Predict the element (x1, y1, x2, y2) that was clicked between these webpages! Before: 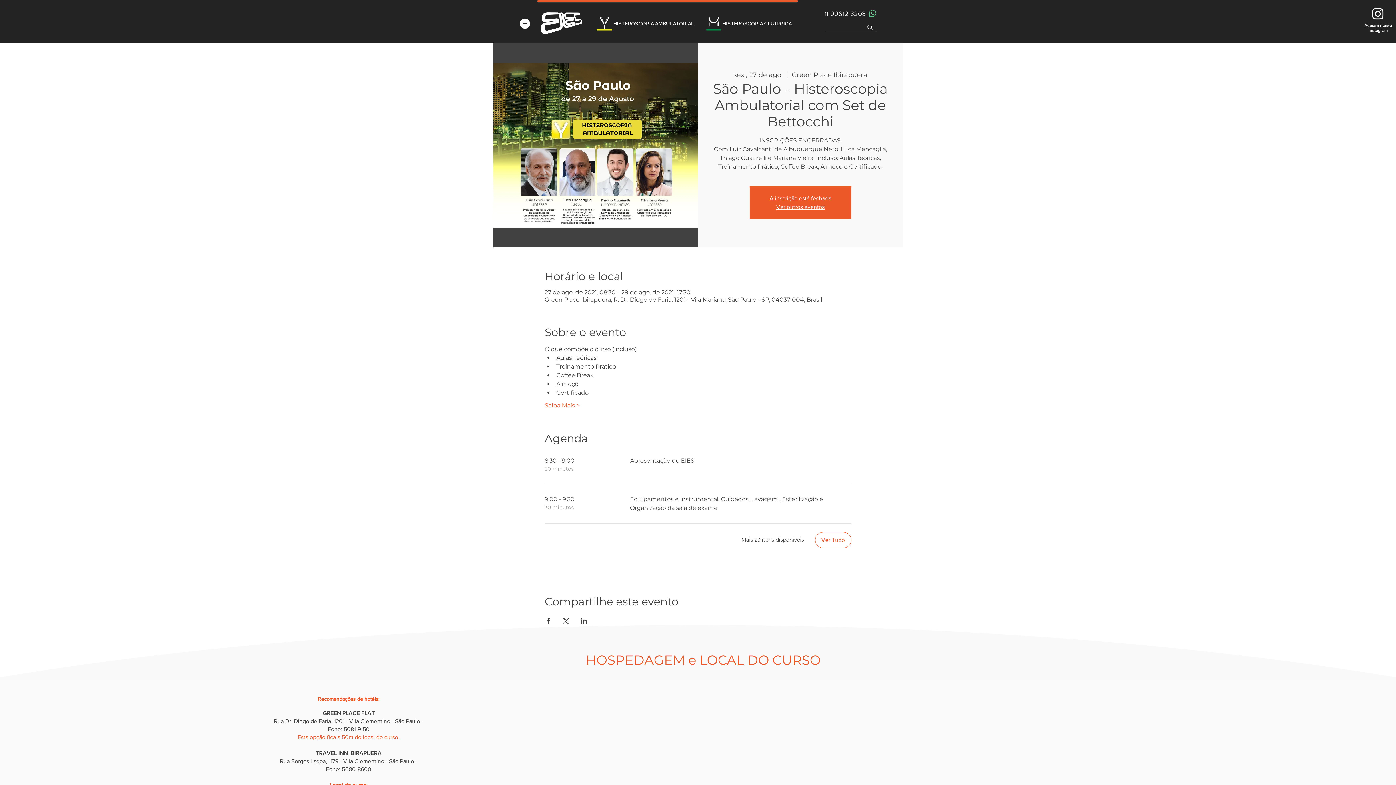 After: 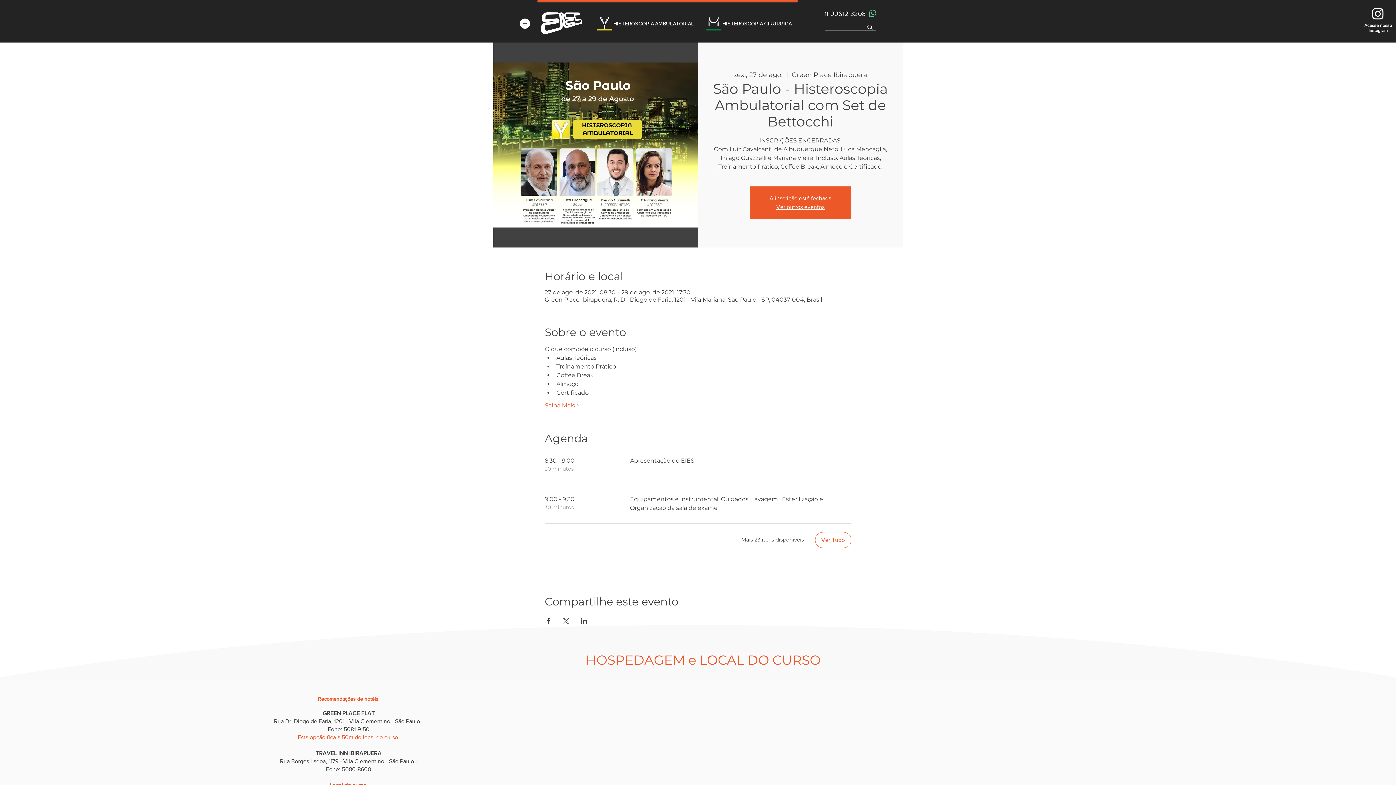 Action: bbox: (869, 9, 876, 17)